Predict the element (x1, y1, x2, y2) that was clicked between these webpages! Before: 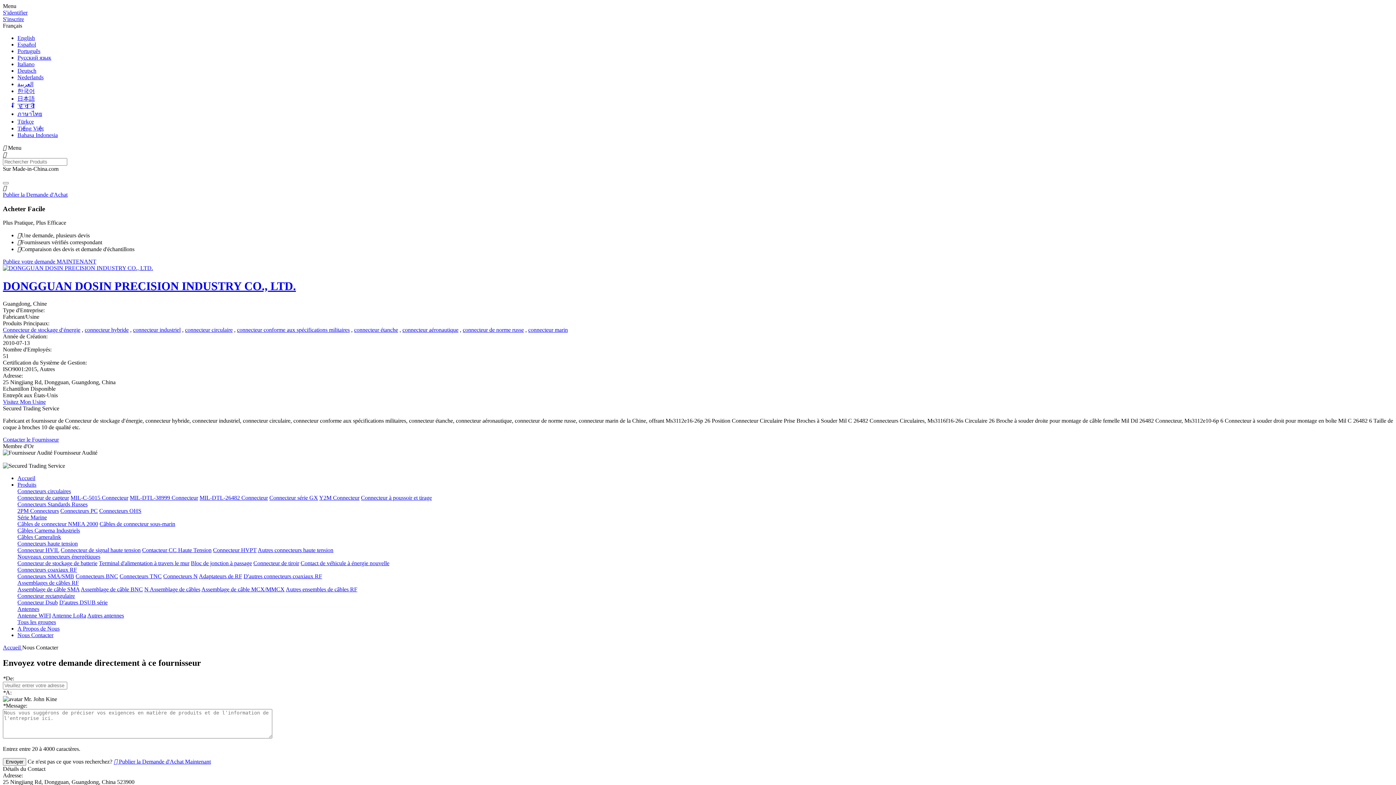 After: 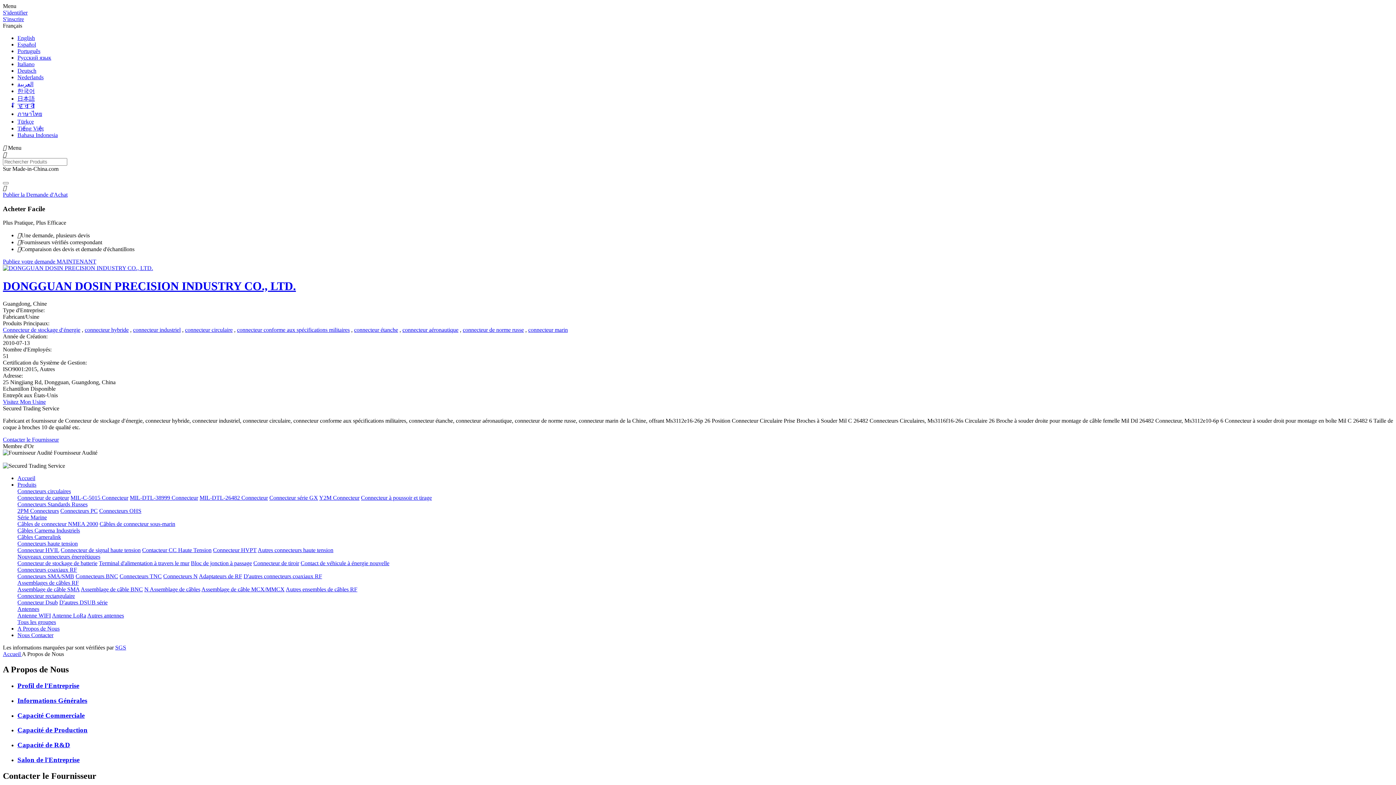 Action: bbox: (17, 625, 59, 632) label: A Propos de Nous